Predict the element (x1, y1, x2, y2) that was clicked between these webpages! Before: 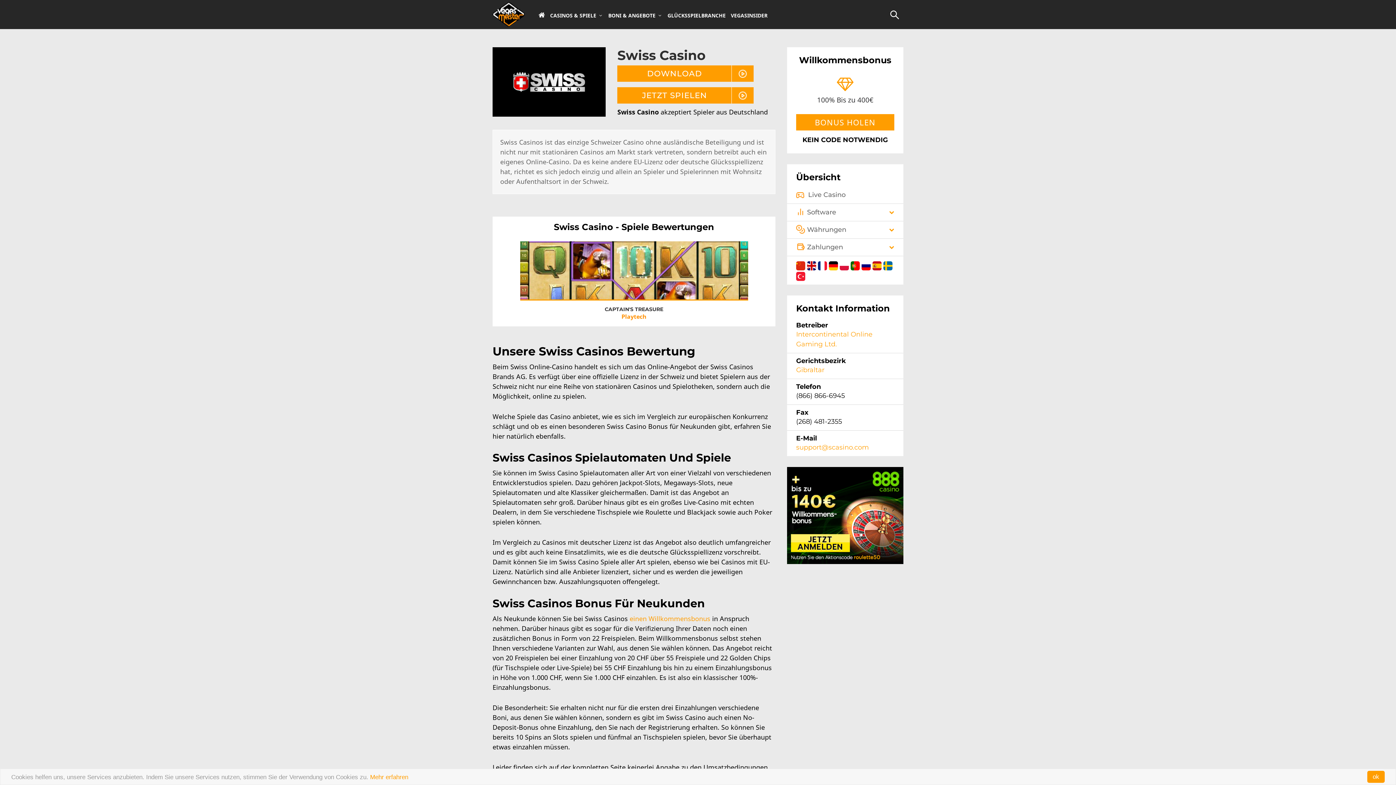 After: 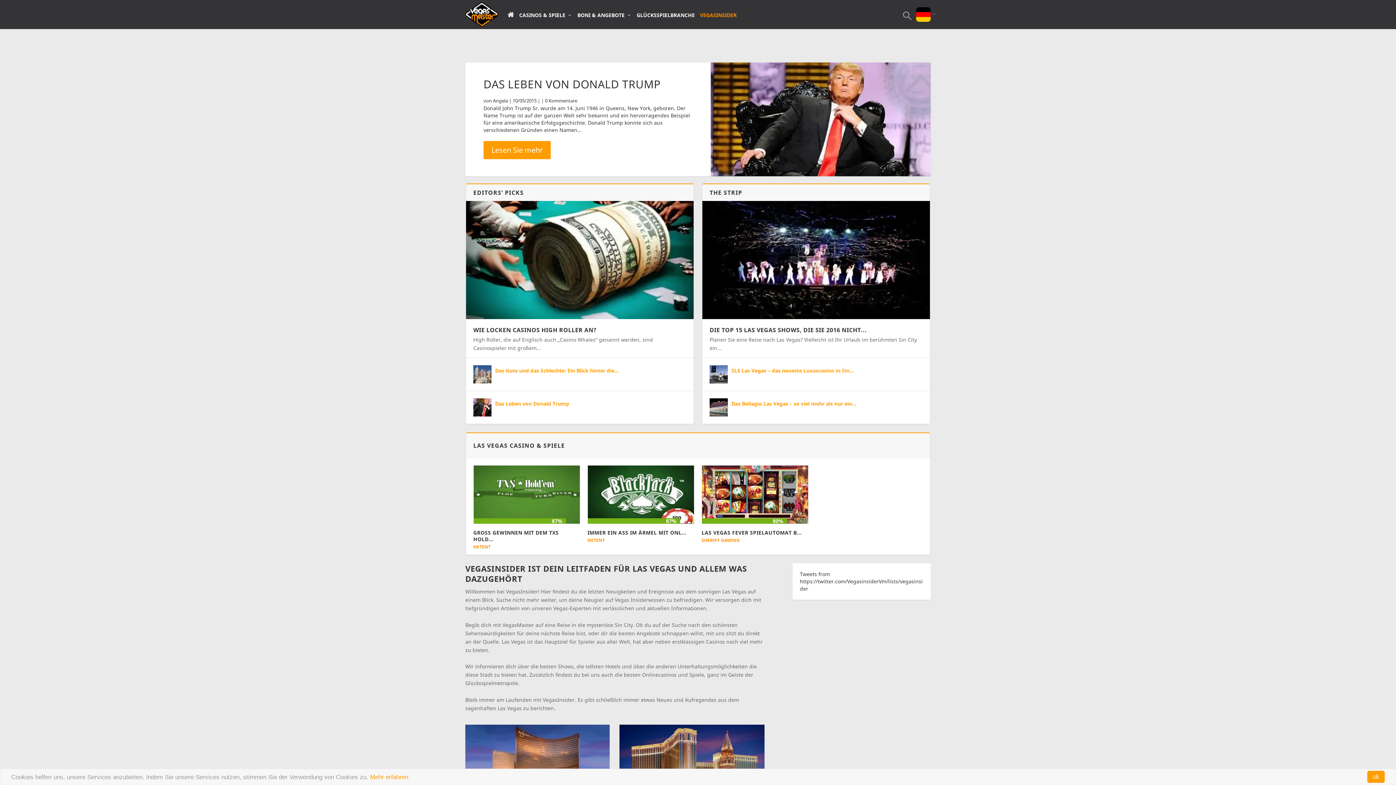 Action: label: VEGASINSIDER bbox: (731, 13, 767, 18)